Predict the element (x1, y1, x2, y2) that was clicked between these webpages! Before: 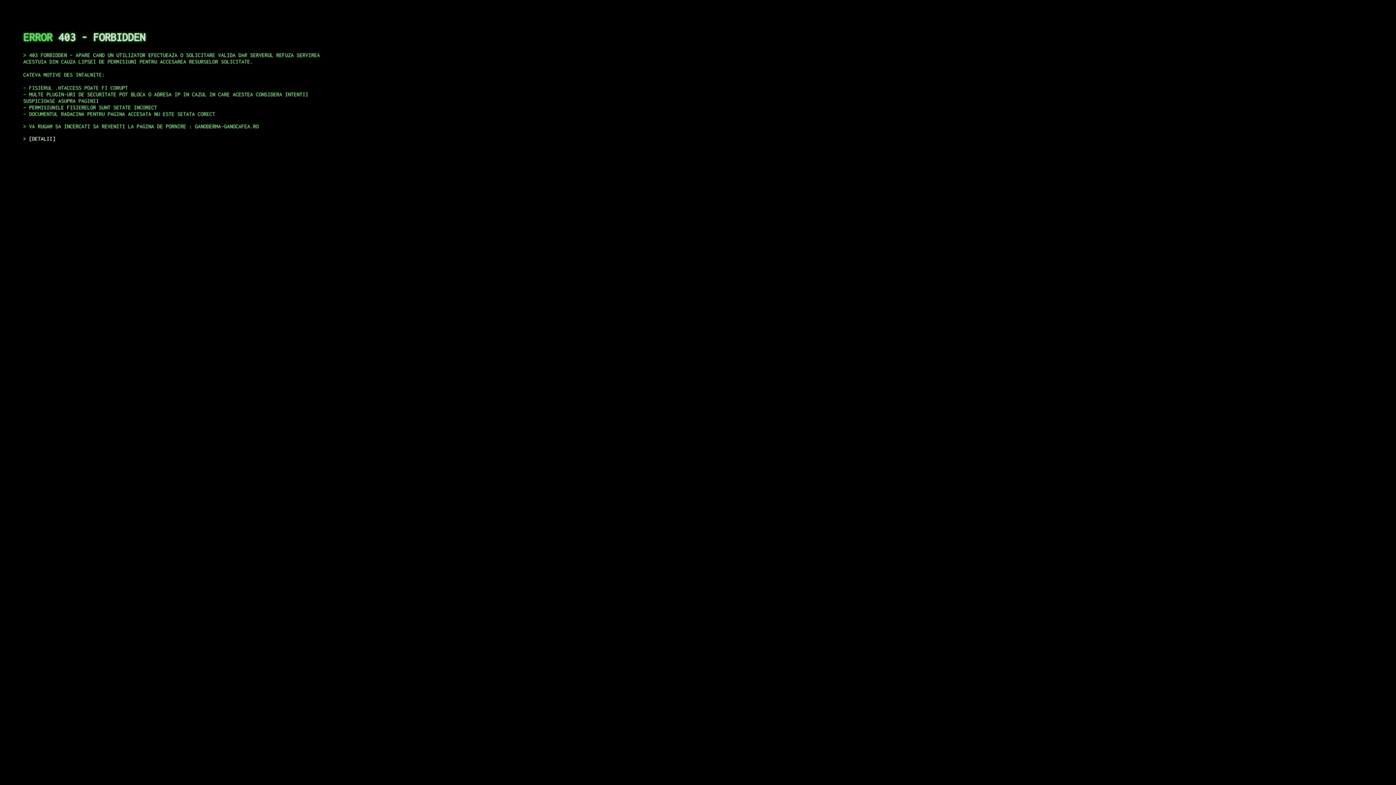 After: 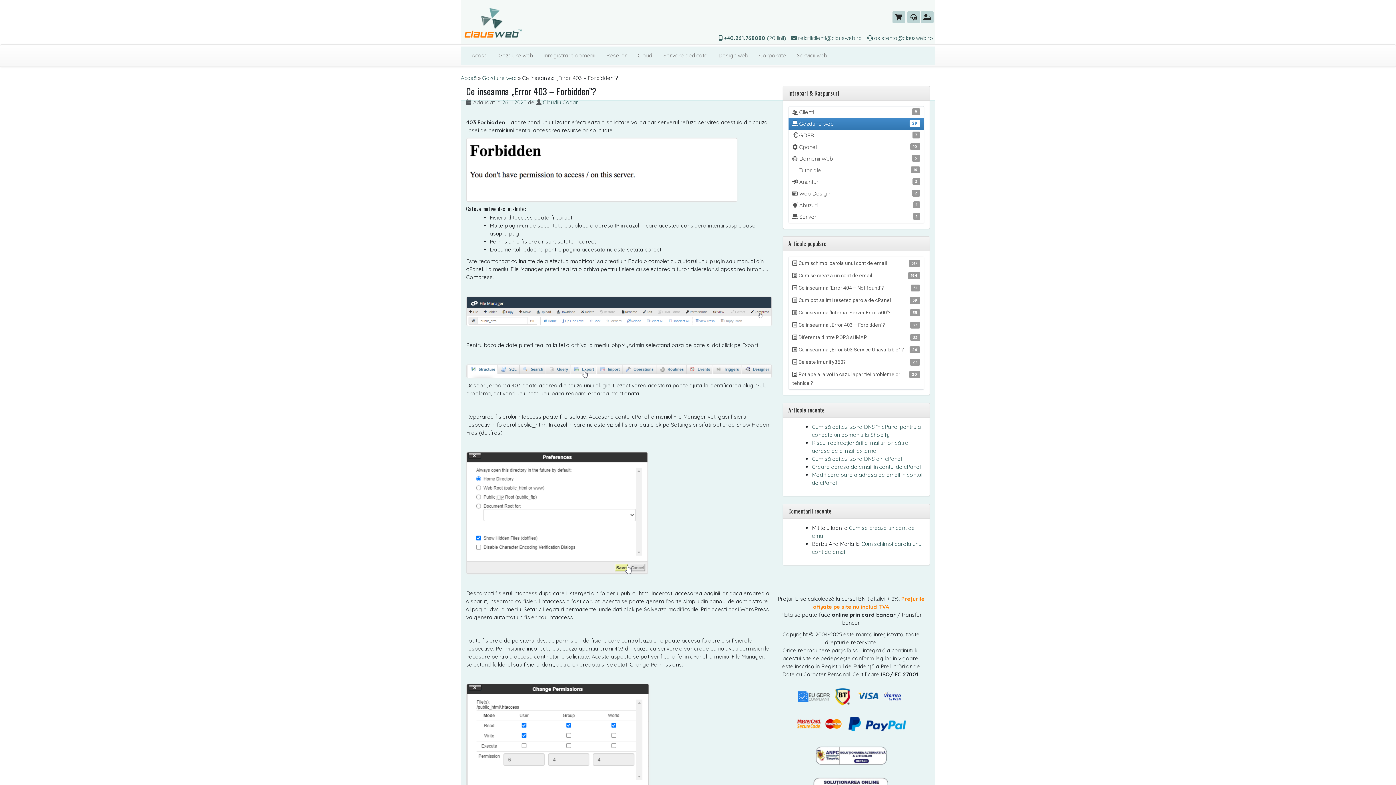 Action: bbox: (29, 135, 55, 141) label: DETALII